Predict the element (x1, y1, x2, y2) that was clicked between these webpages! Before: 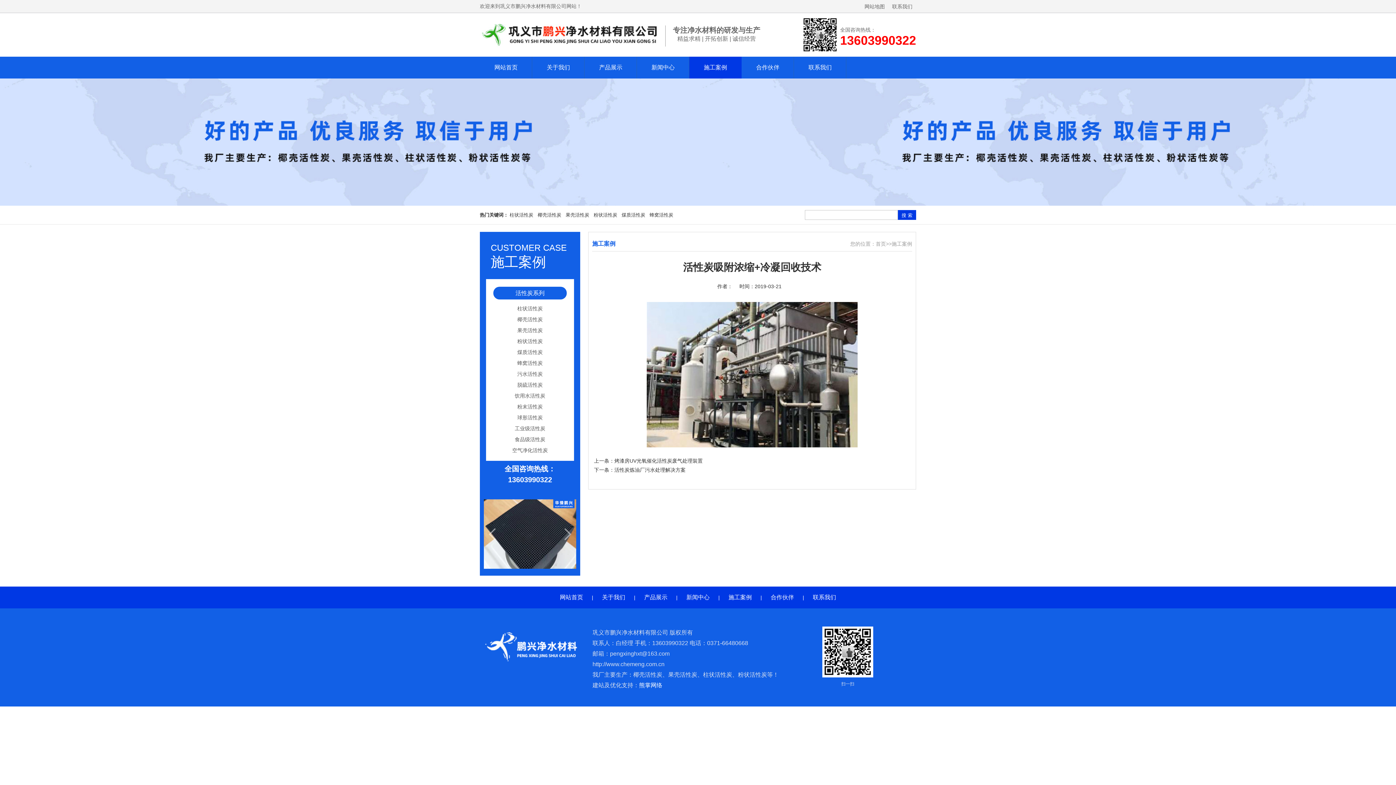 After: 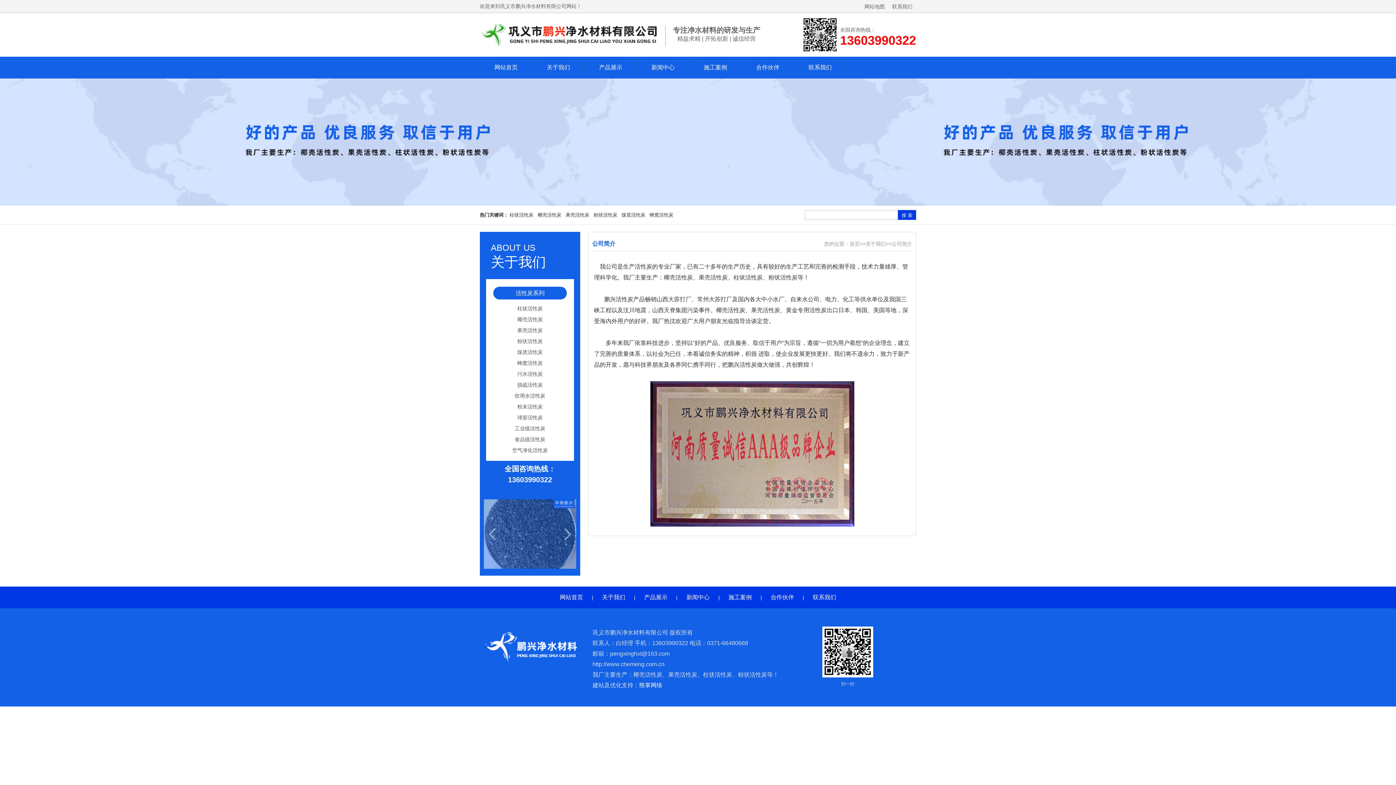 Action: bbox: (532, 56, 584, 78) label: 关于我们